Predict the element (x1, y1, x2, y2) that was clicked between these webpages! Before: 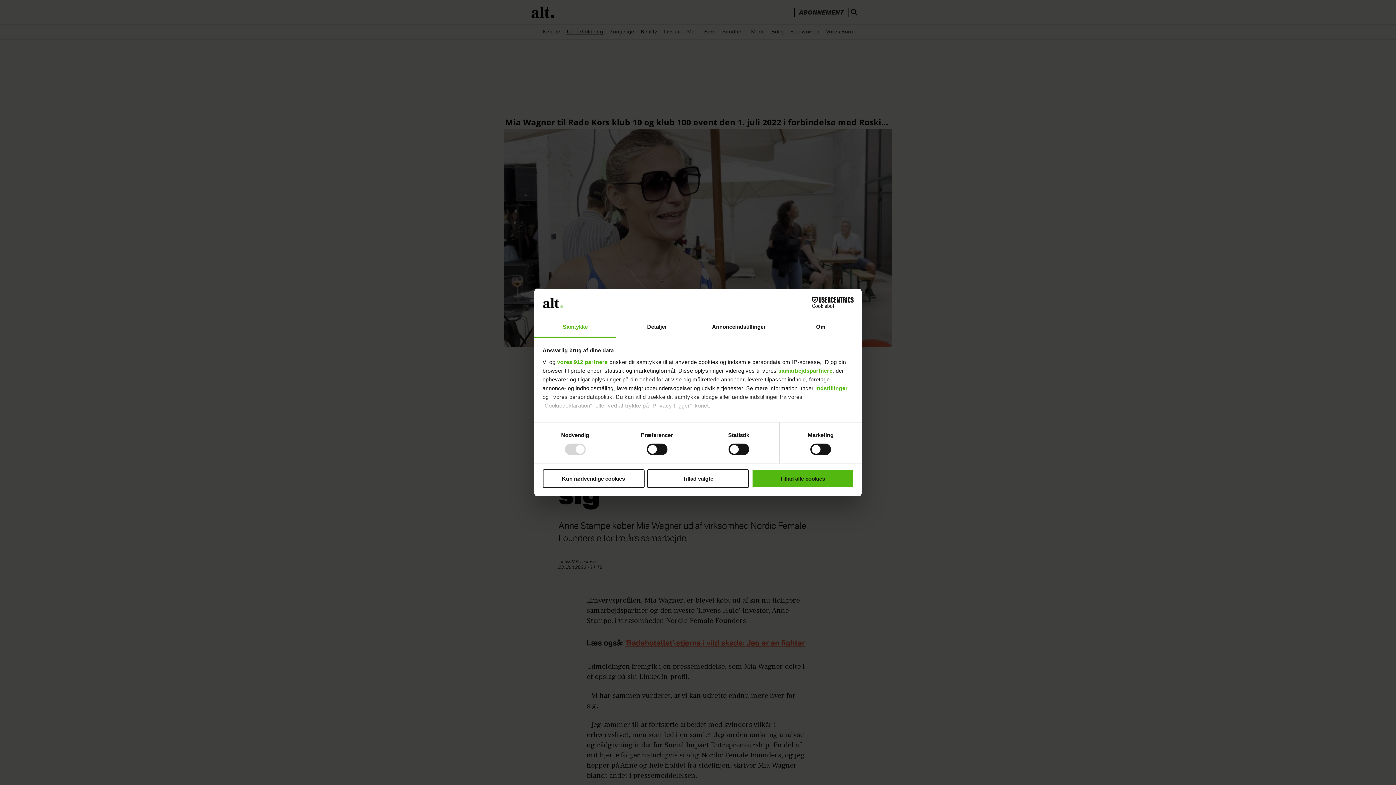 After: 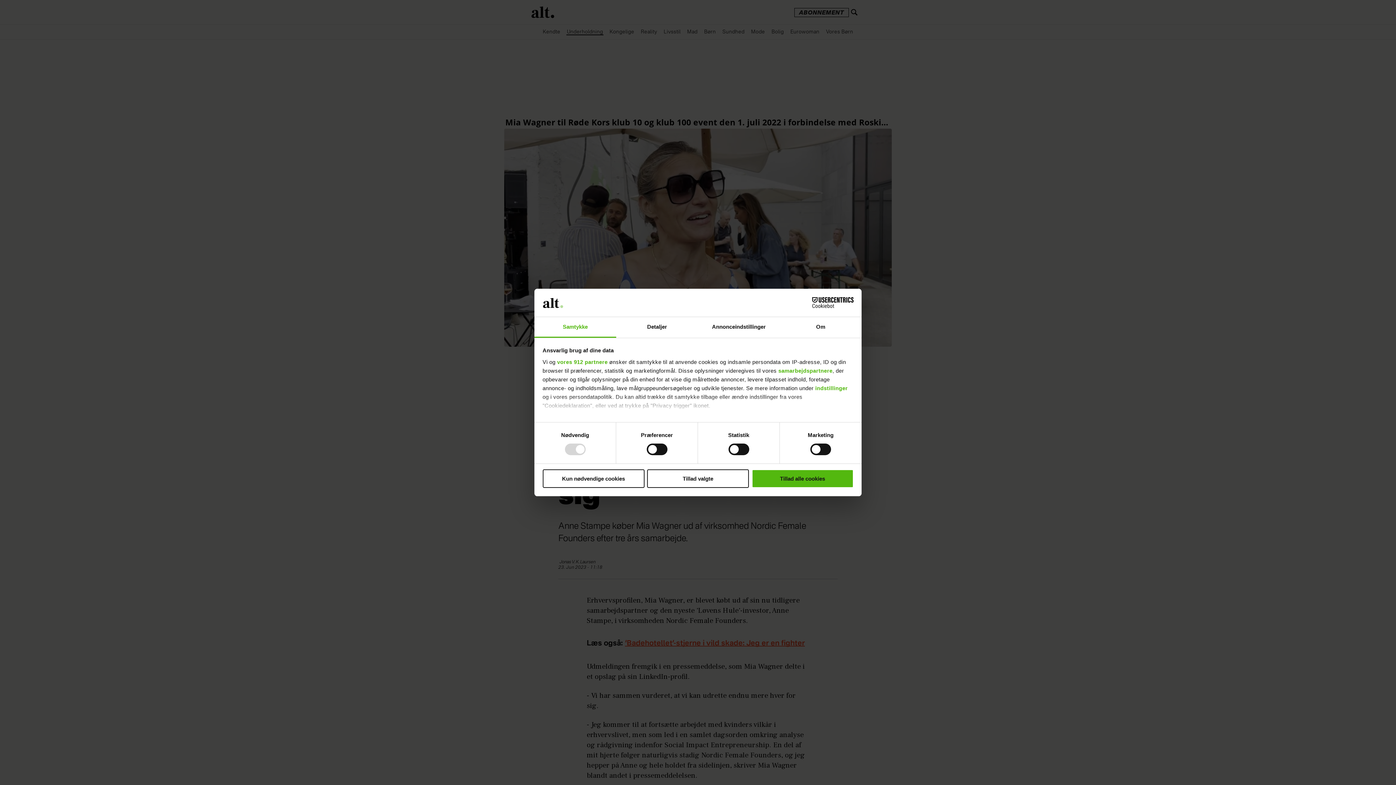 Action: bbox: (534, 317, 616, 337) label: Samtykke